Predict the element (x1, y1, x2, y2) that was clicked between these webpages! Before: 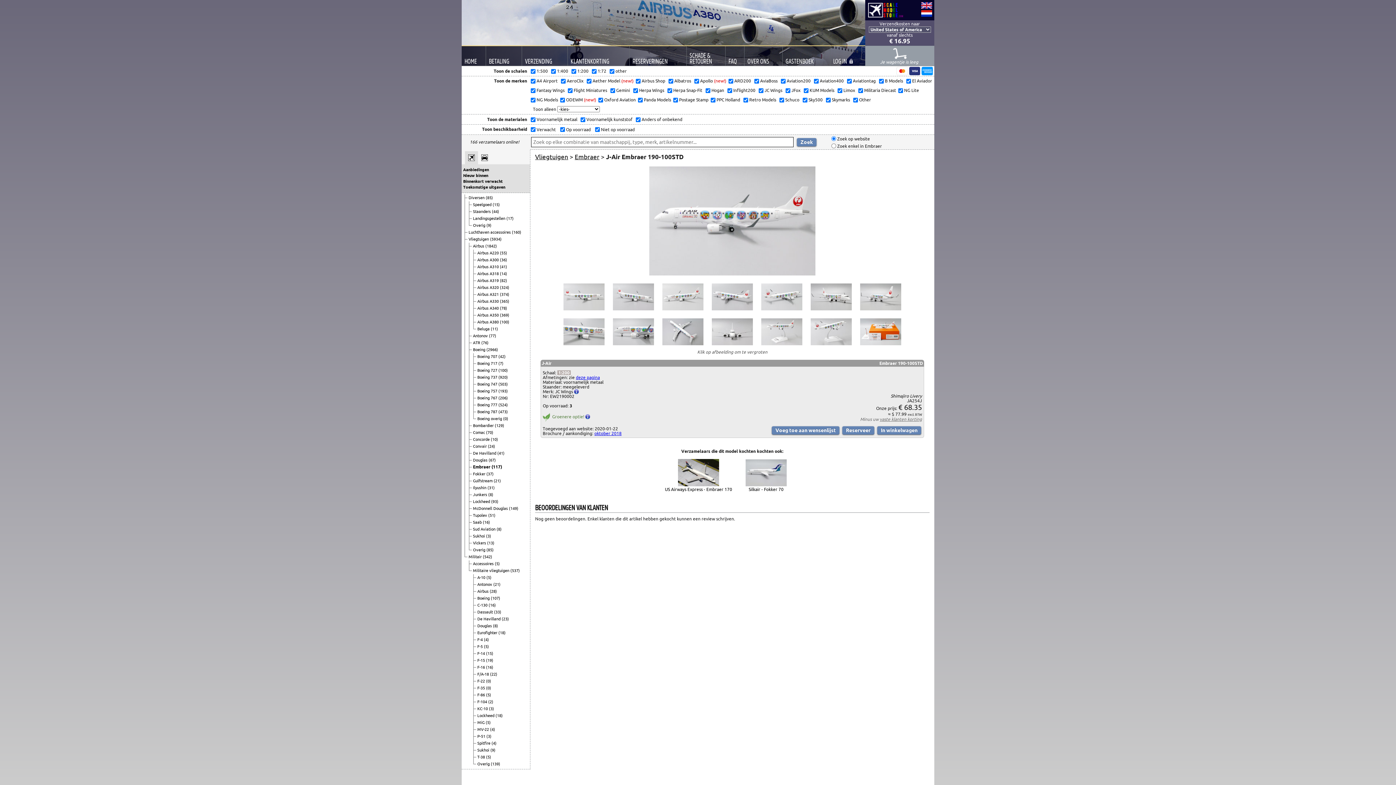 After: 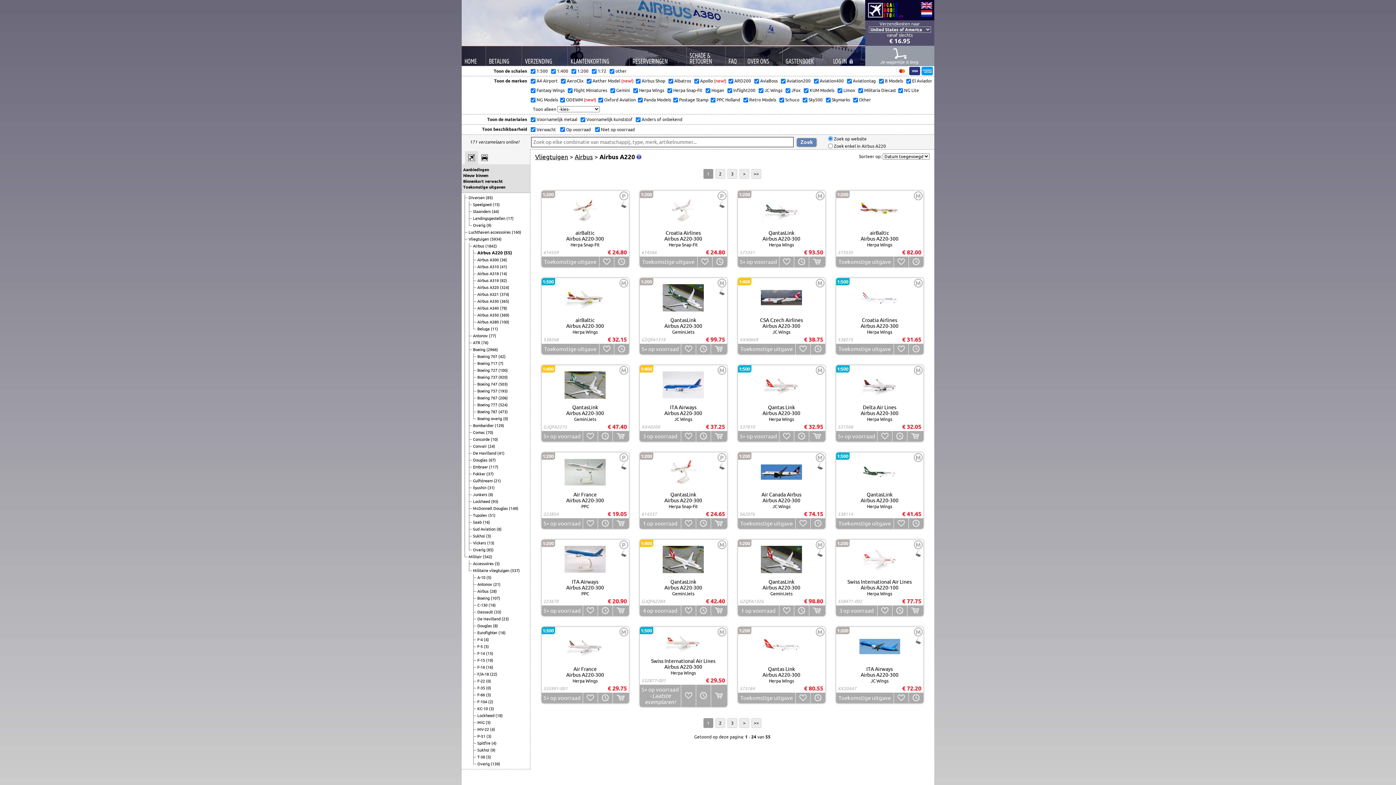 Action: label: Airbus A220  bbox: (477, 250, 500, 255)